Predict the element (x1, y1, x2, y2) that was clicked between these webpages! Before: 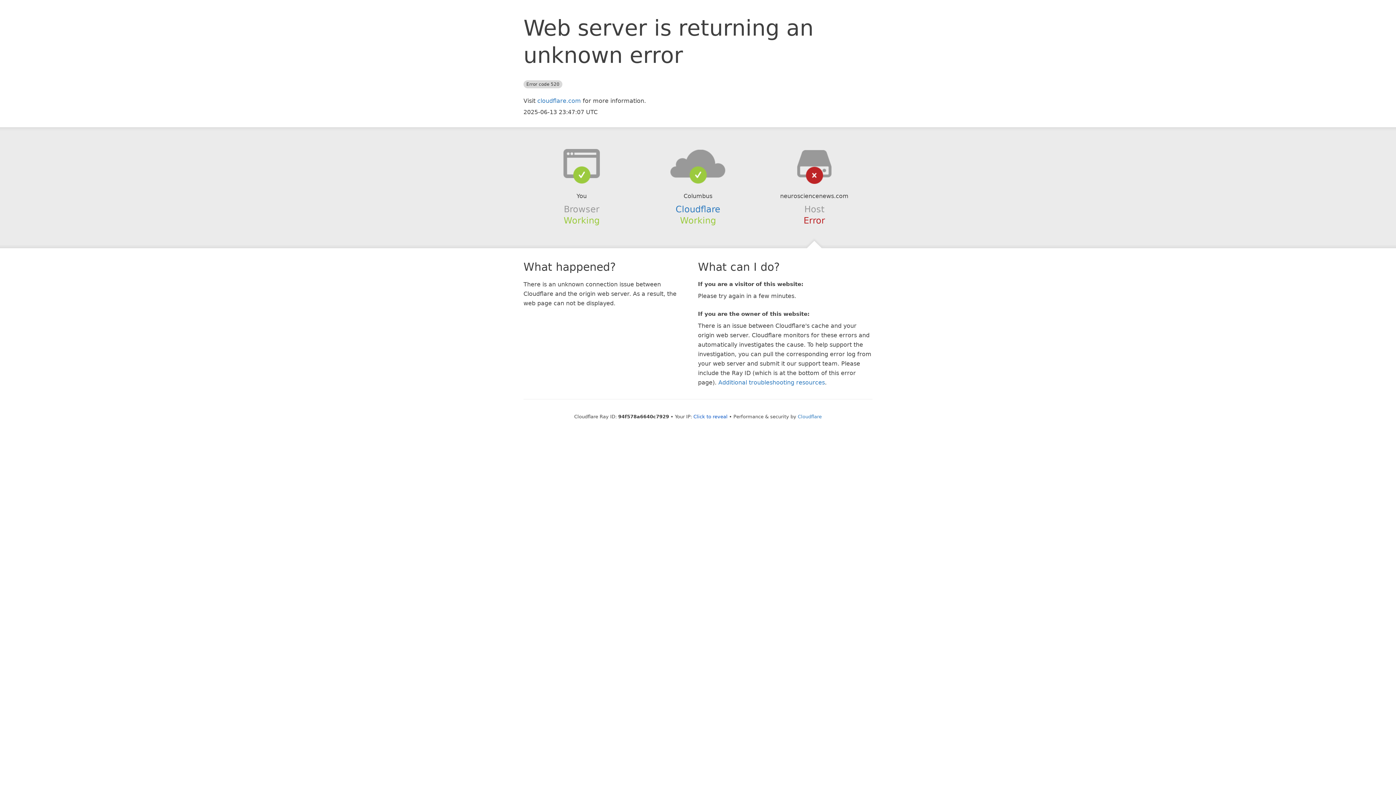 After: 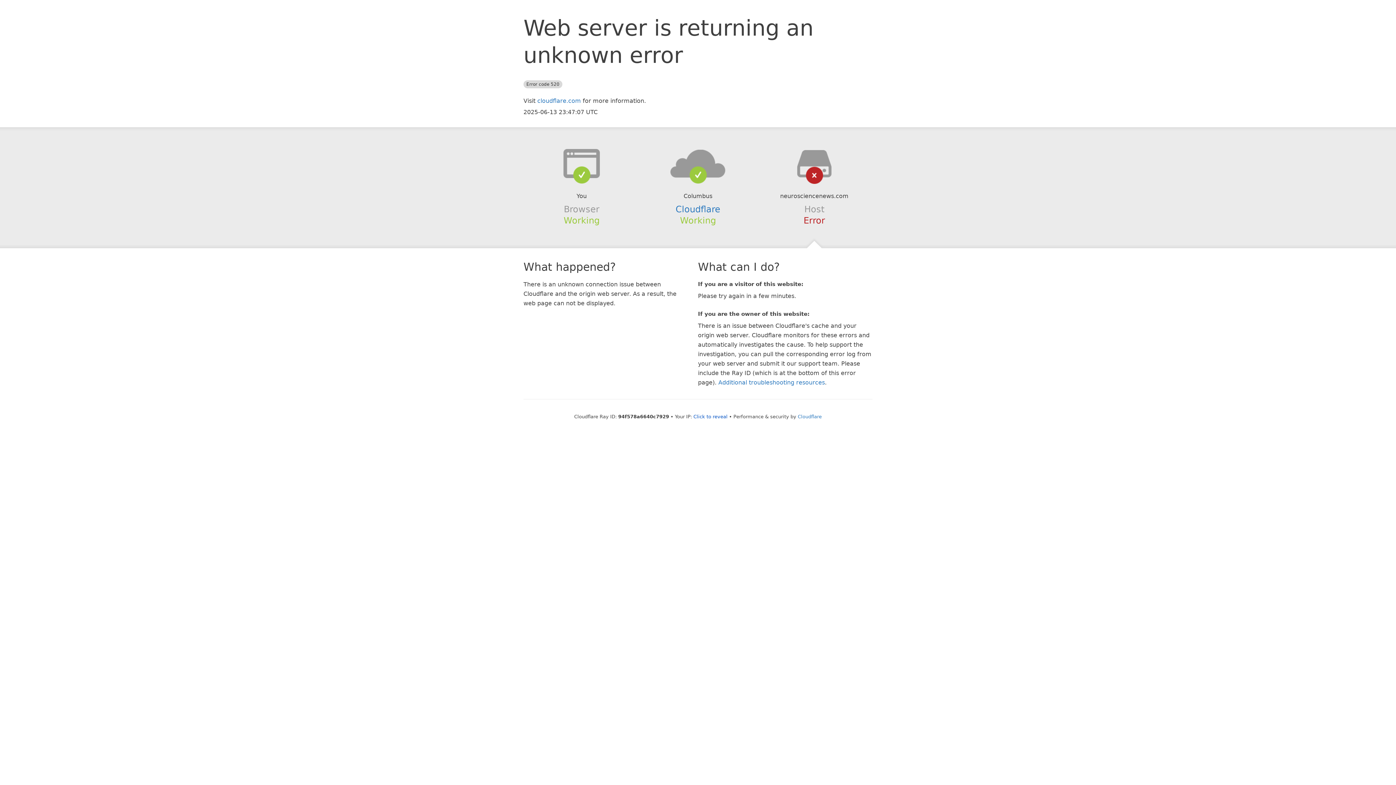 Action: bbox: (639, 148, 756, 178)